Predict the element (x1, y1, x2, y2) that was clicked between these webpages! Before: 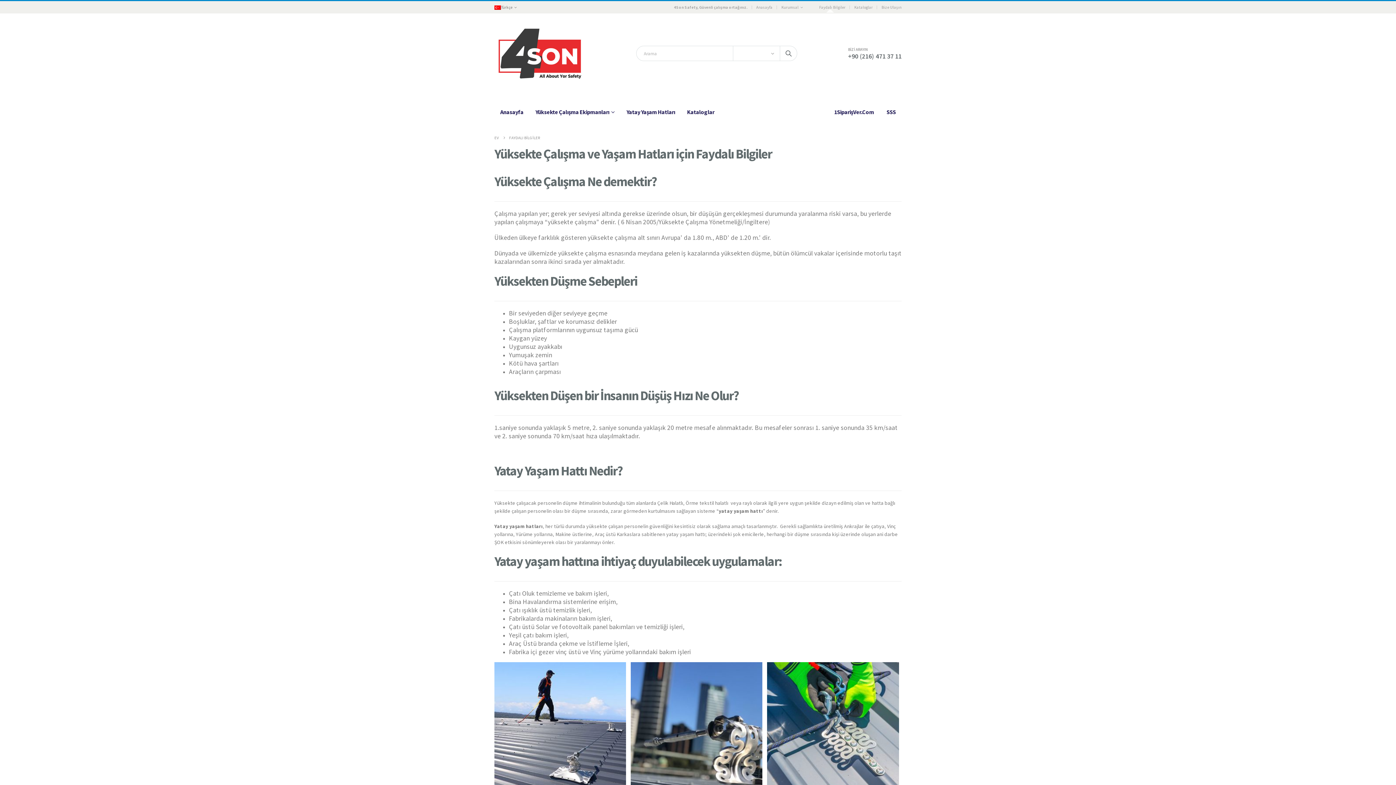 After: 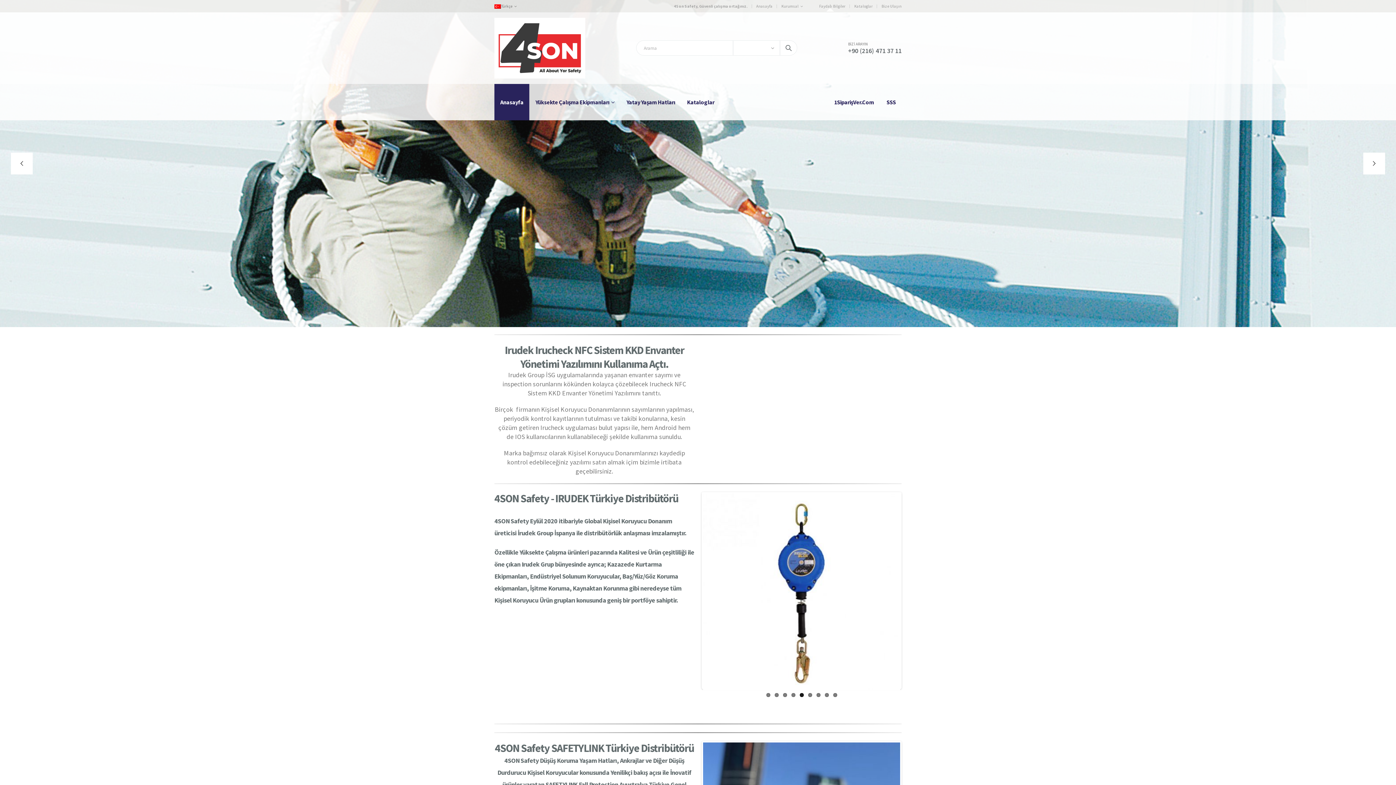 Action: label: Anasayfa bbox: (494, 93, 529, 130)